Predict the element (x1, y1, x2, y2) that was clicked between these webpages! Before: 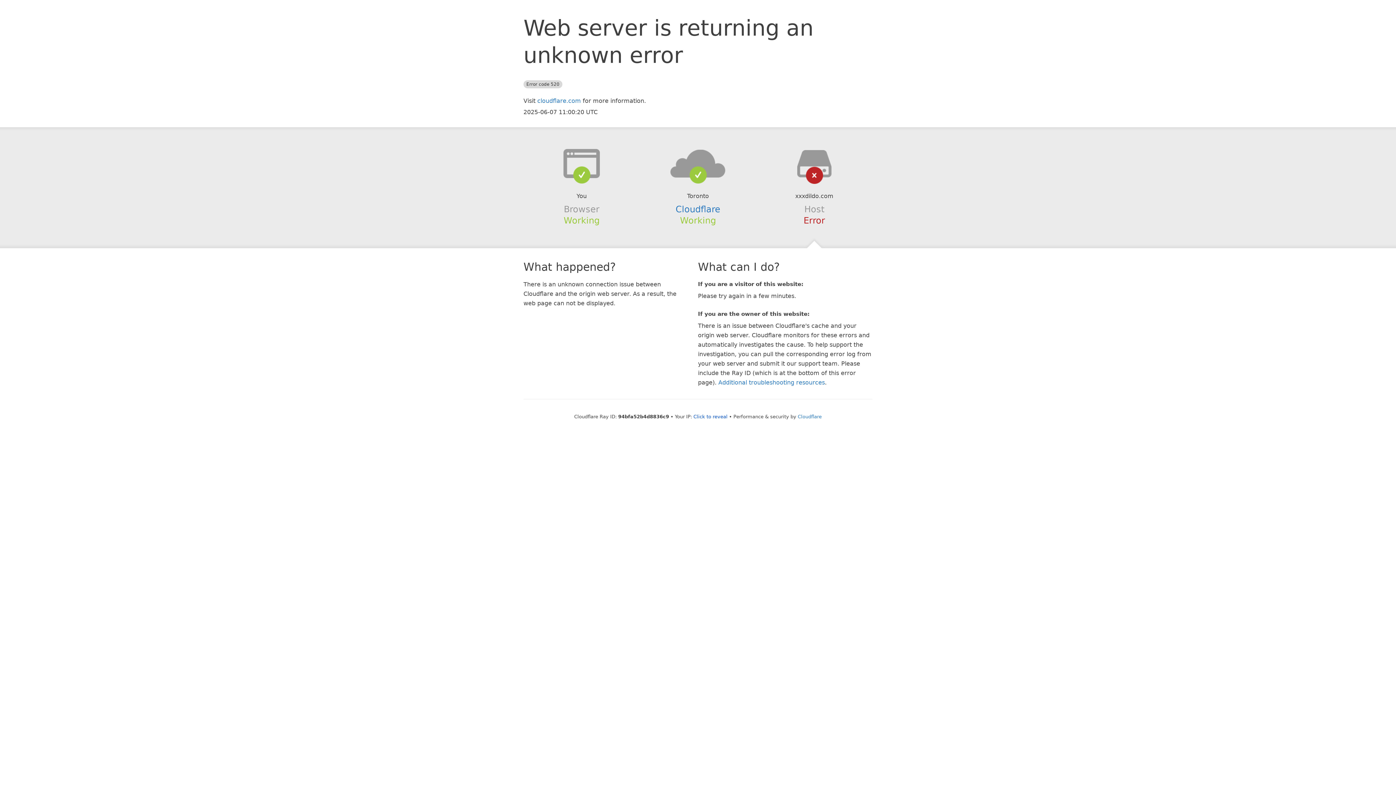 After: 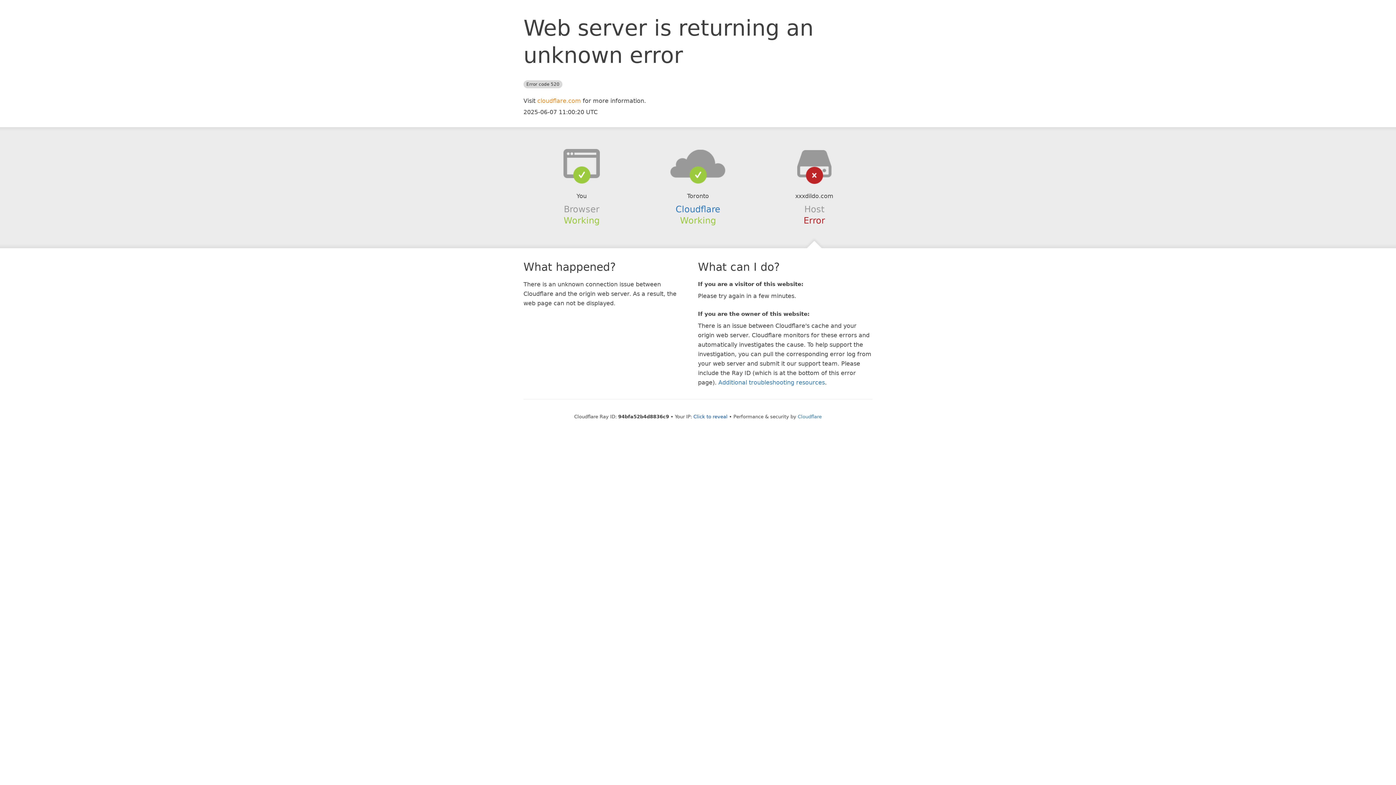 Action: bbox: (537, 97, 581, 104) label: cloudflare.com